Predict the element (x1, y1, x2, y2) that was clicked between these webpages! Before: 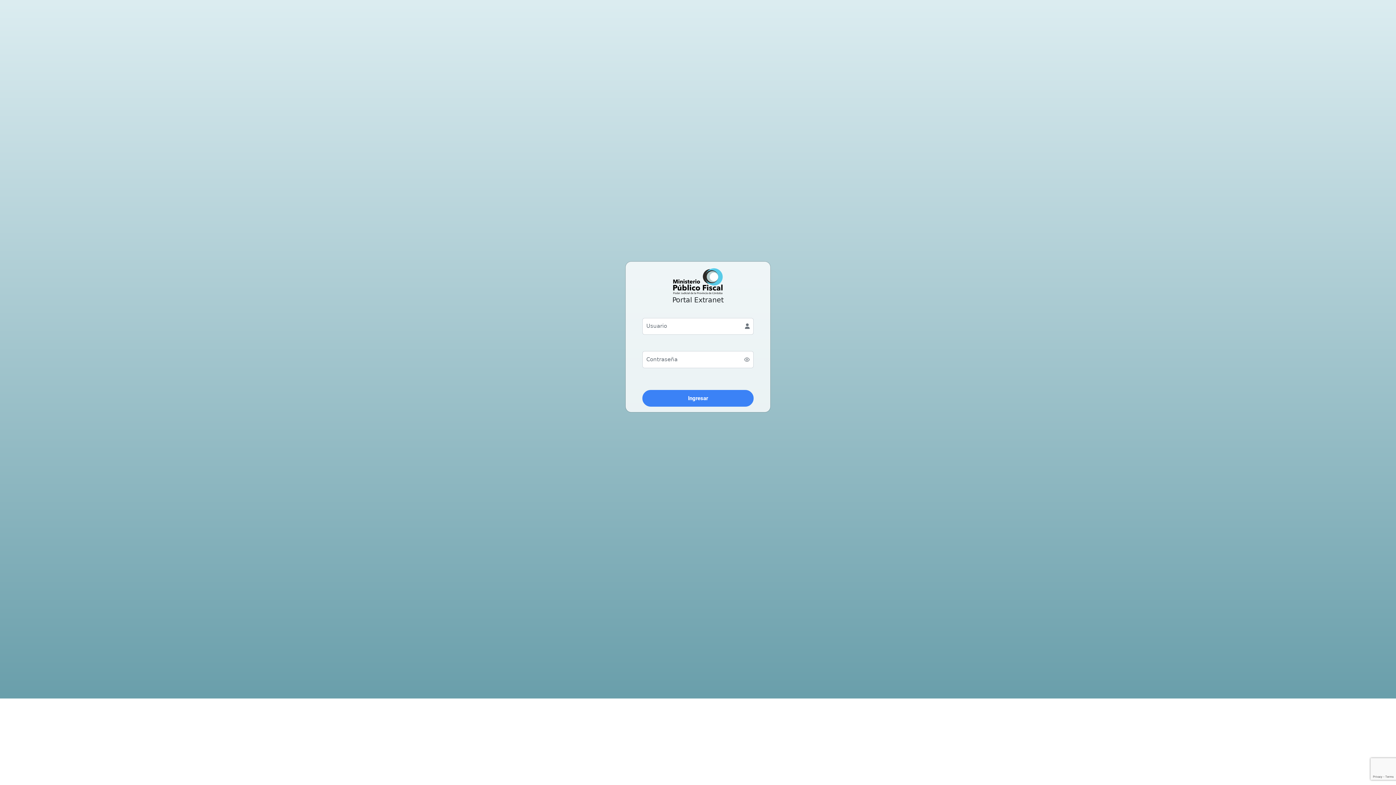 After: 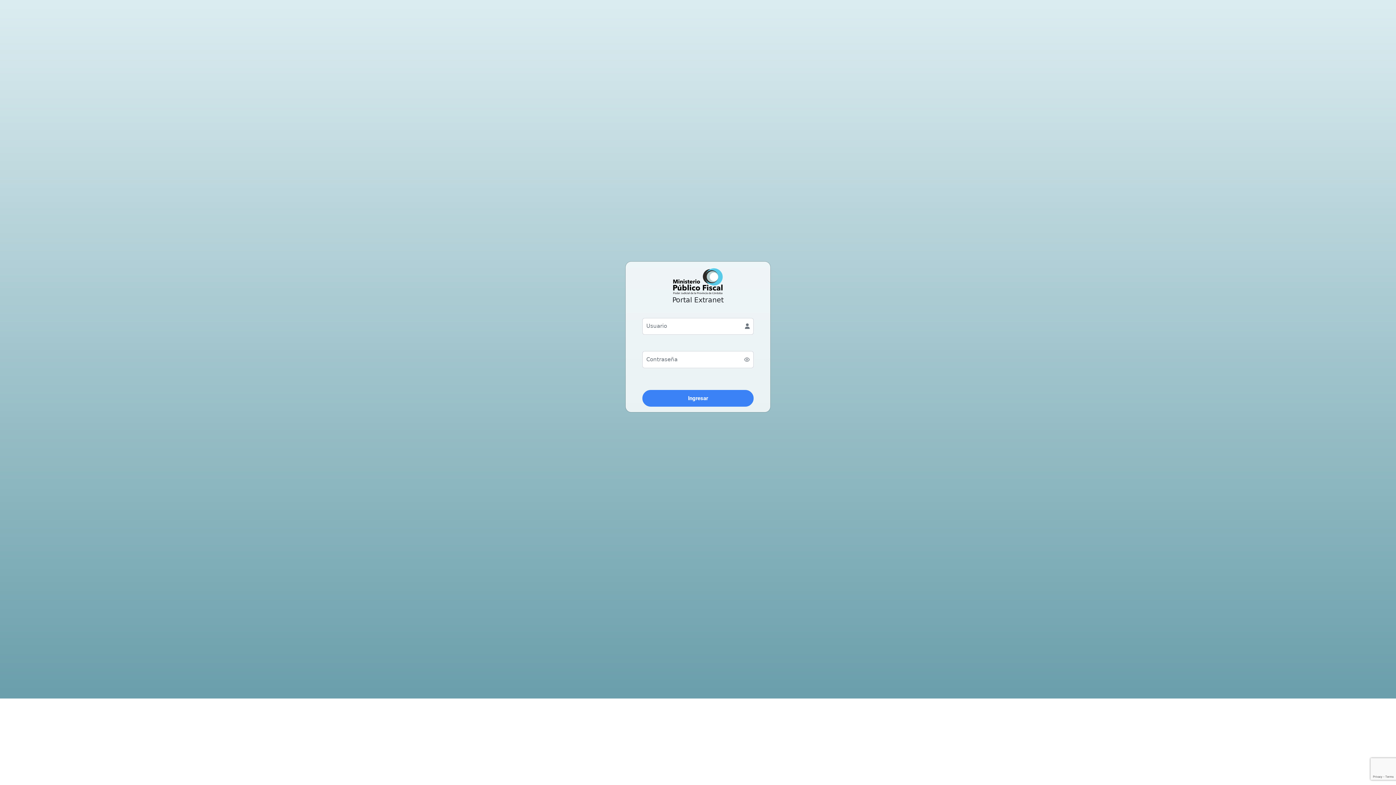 Action: bbox: (670, 278, 725, 284) label: 
